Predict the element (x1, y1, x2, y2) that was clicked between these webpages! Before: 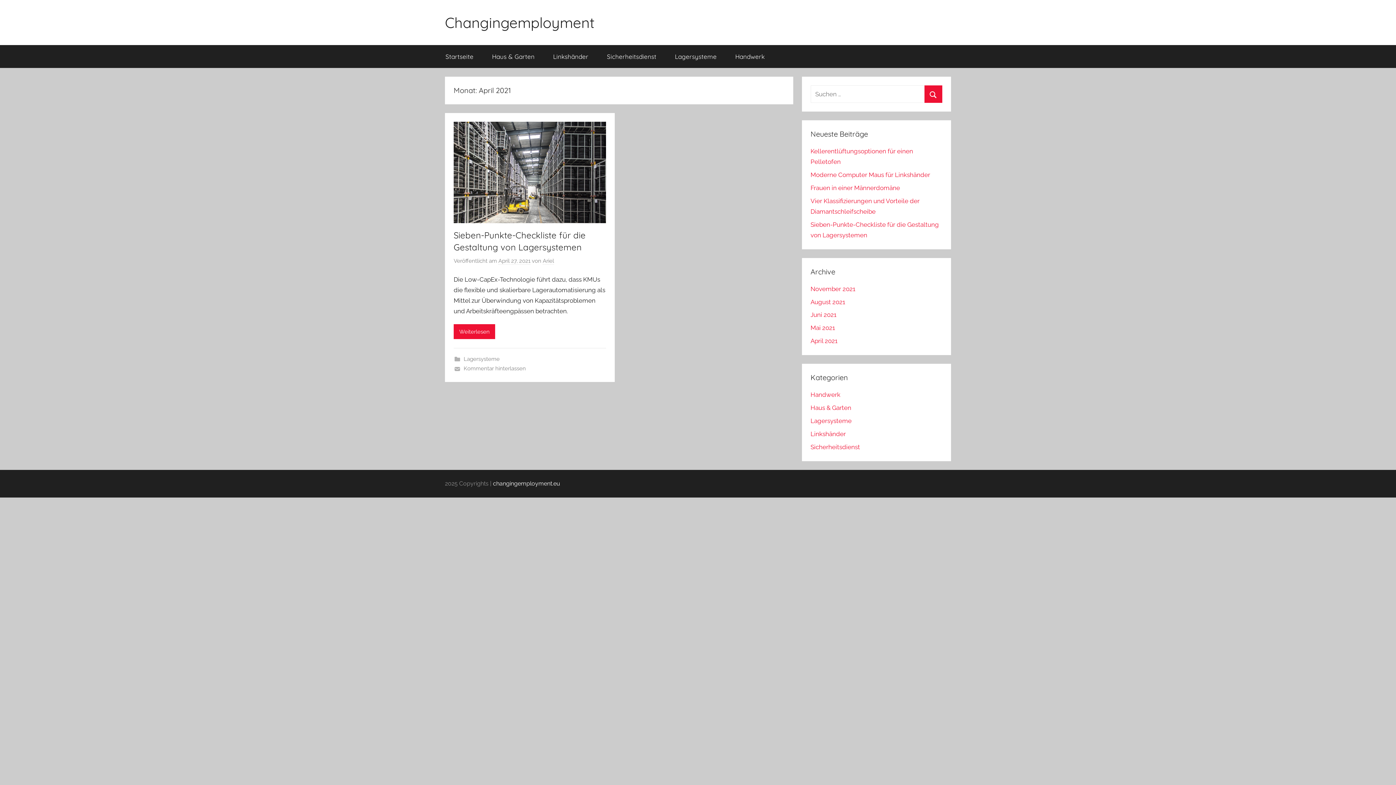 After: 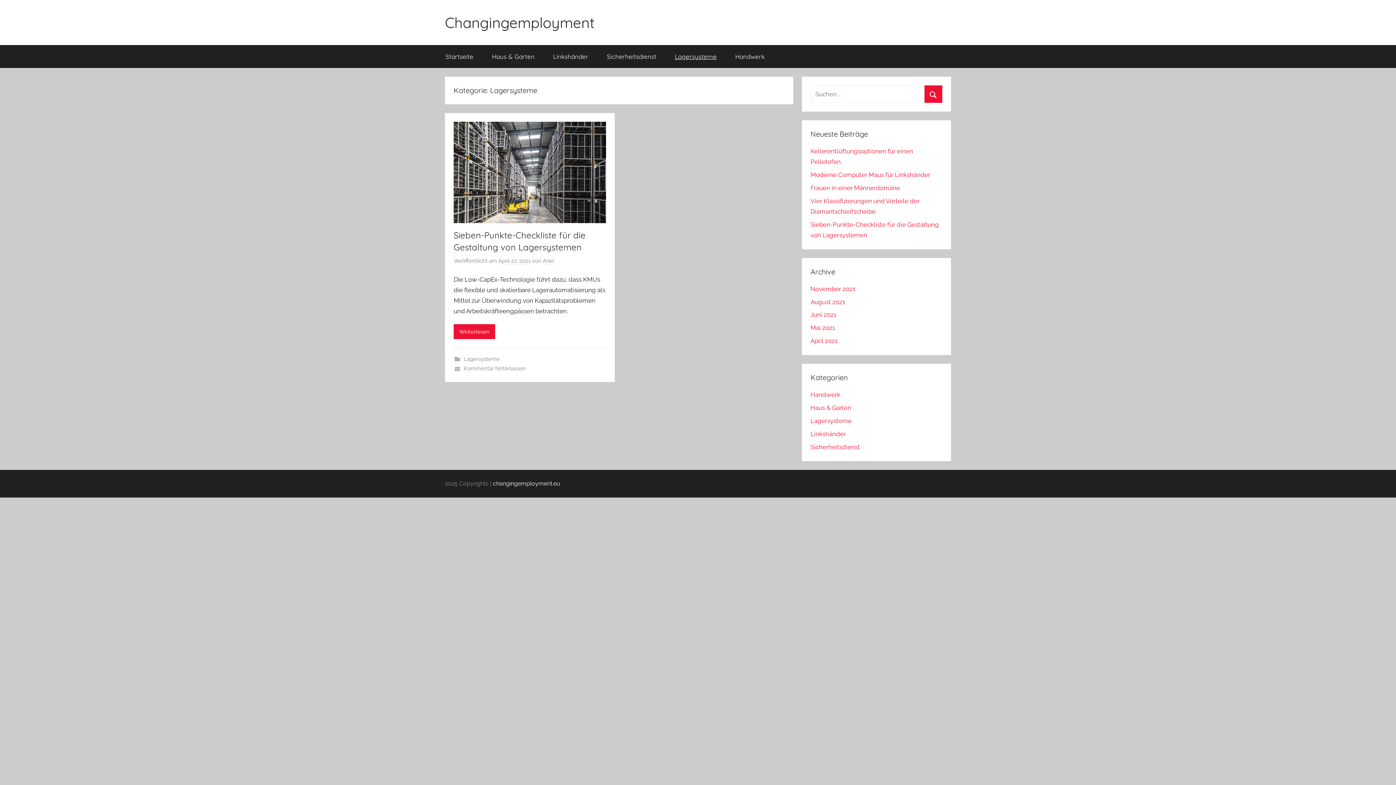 Action: label: Lagersysteme bbox: (463, 356, 499, 362)